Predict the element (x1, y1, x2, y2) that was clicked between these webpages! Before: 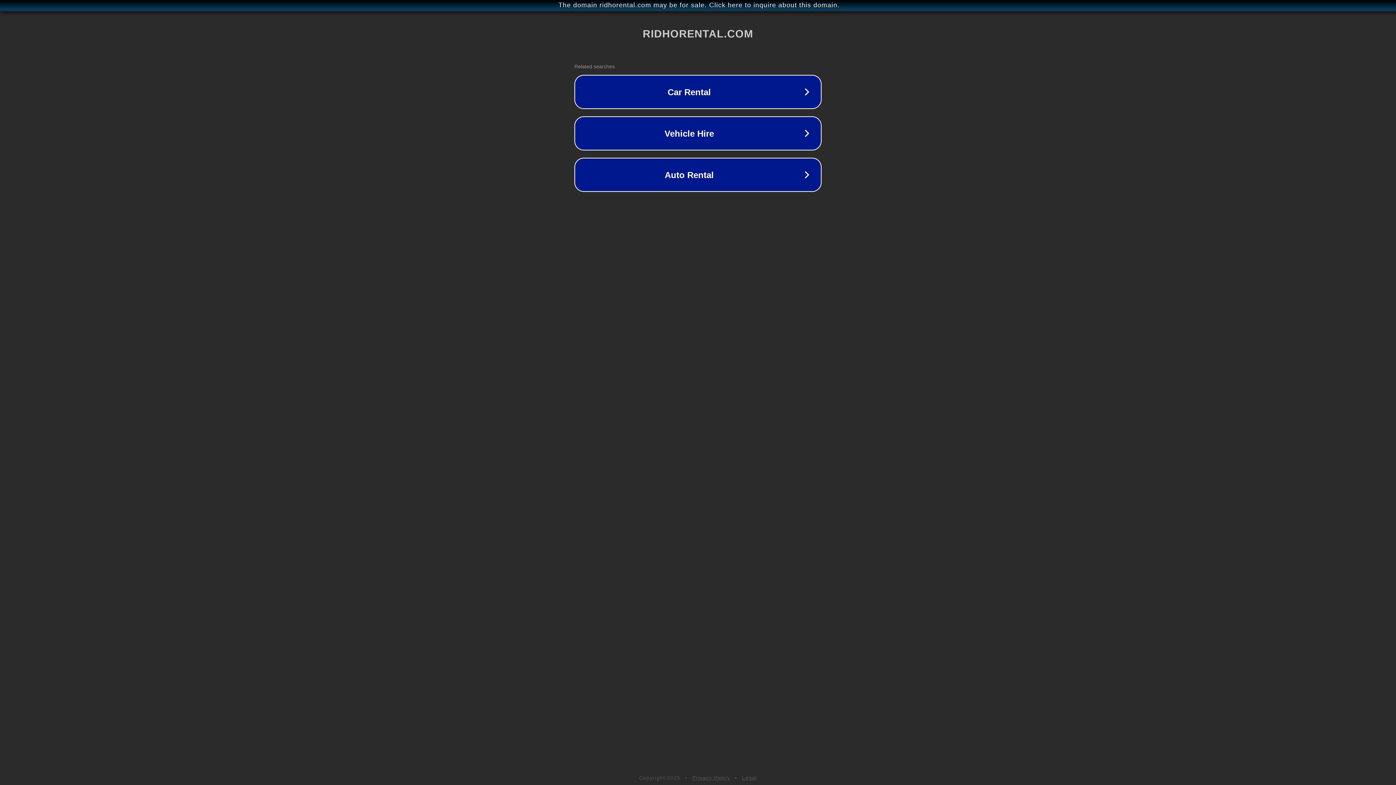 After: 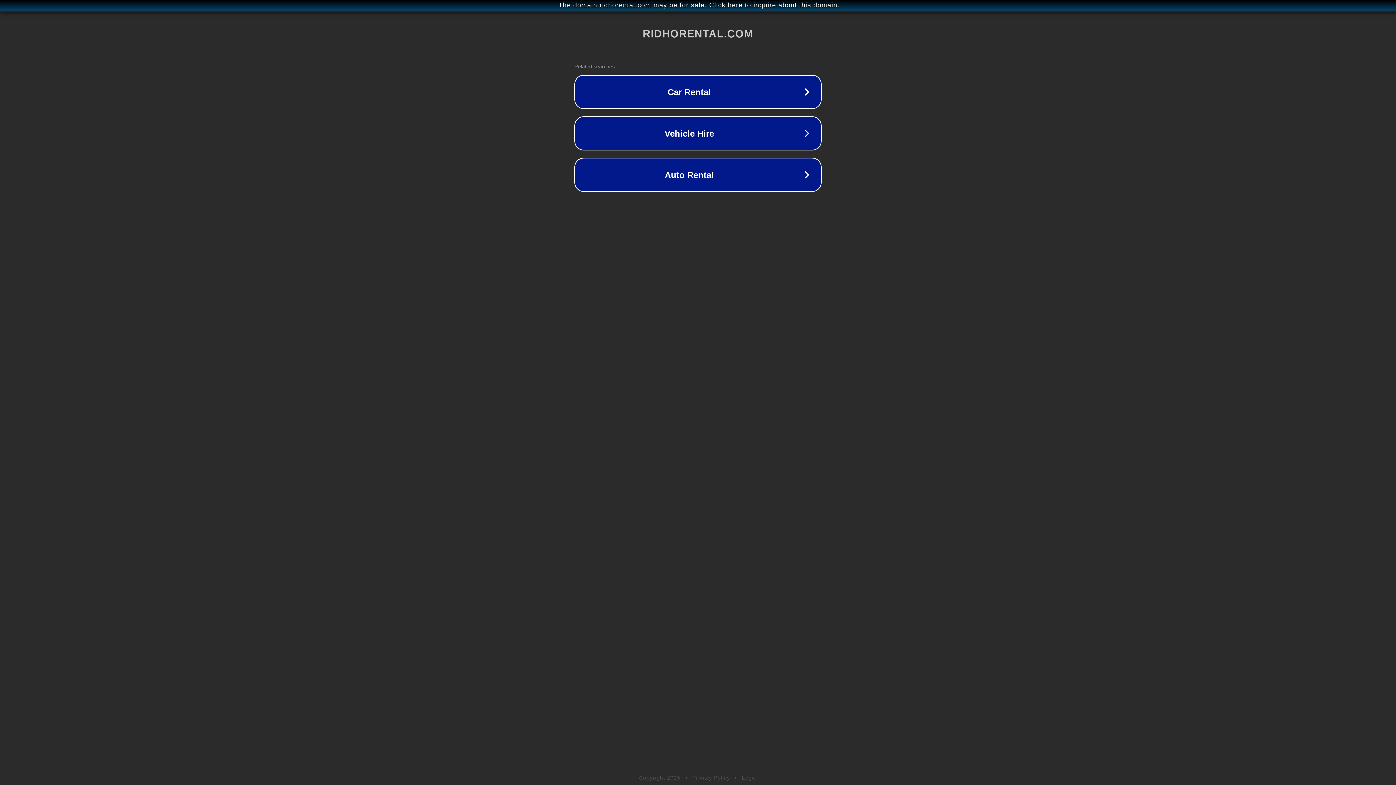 Action: bbox: (742, 775, 757, 781) label: Legal